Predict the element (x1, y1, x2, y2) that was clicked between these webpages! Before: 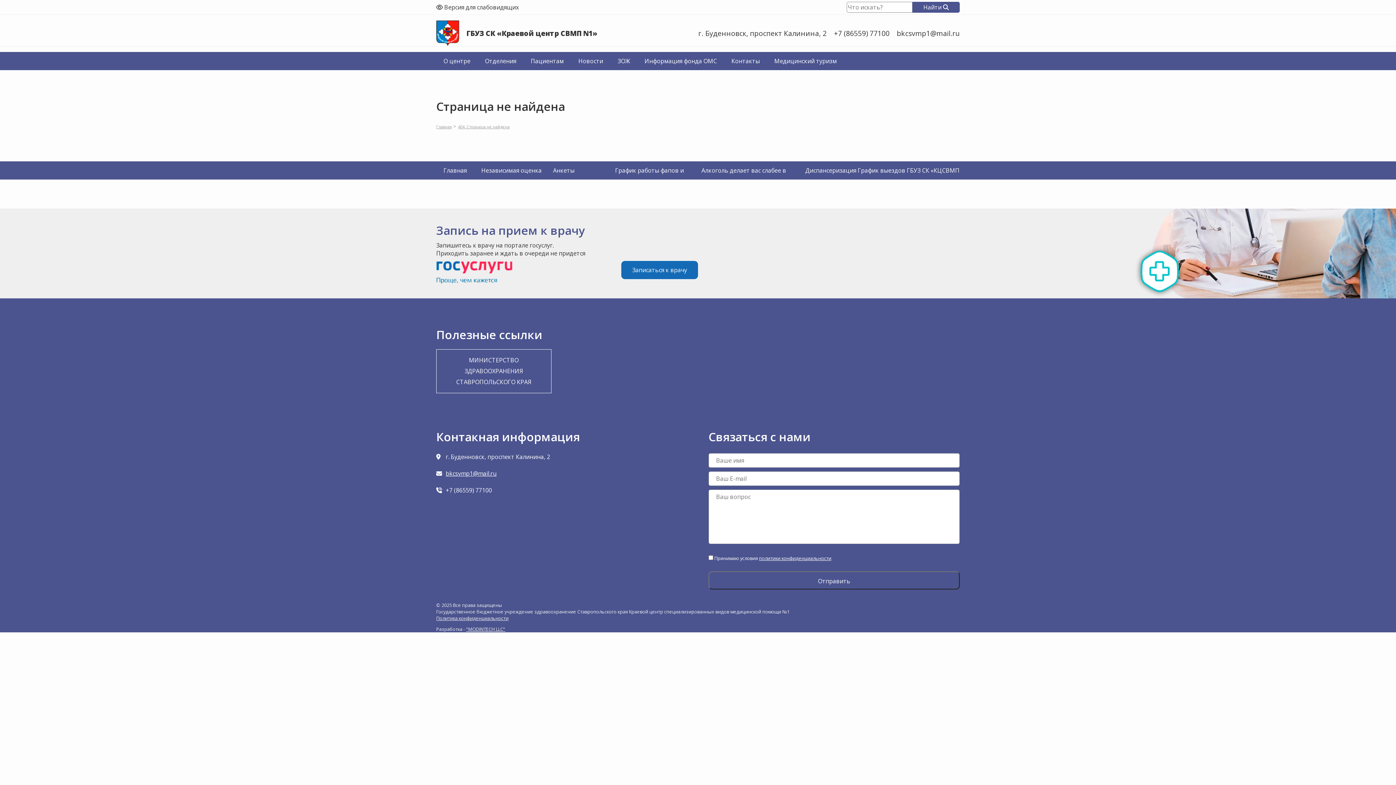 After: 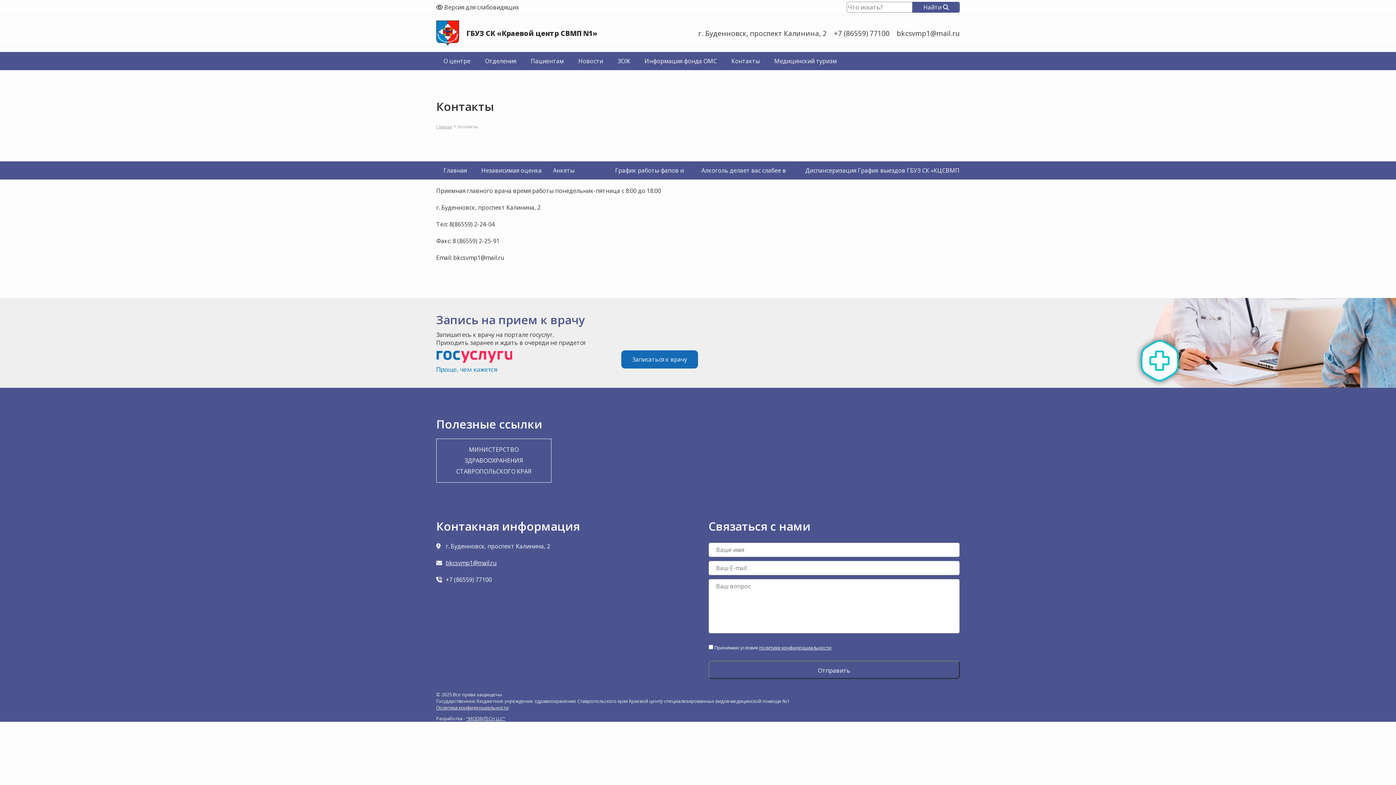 Action: bbox: (724, 57, 767, 65) label: Контакты